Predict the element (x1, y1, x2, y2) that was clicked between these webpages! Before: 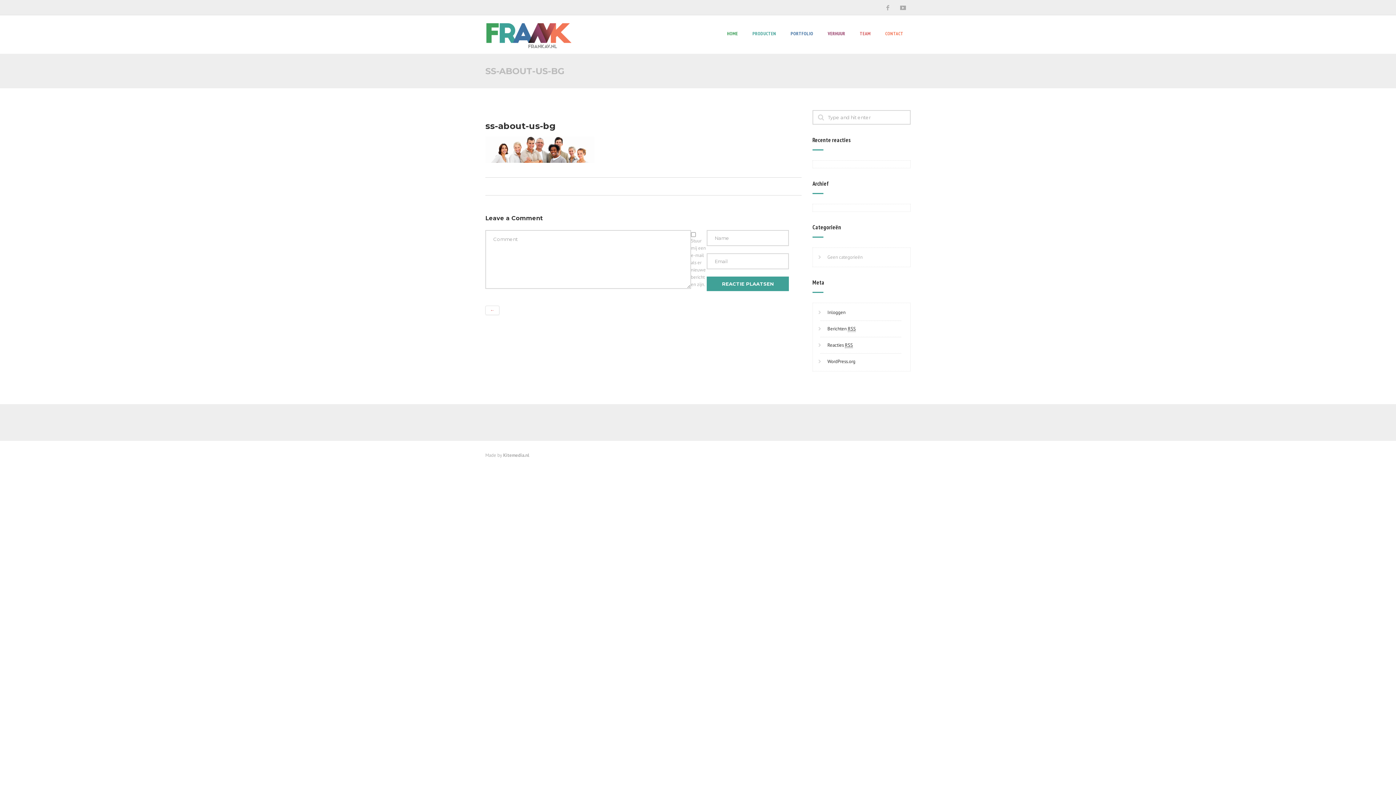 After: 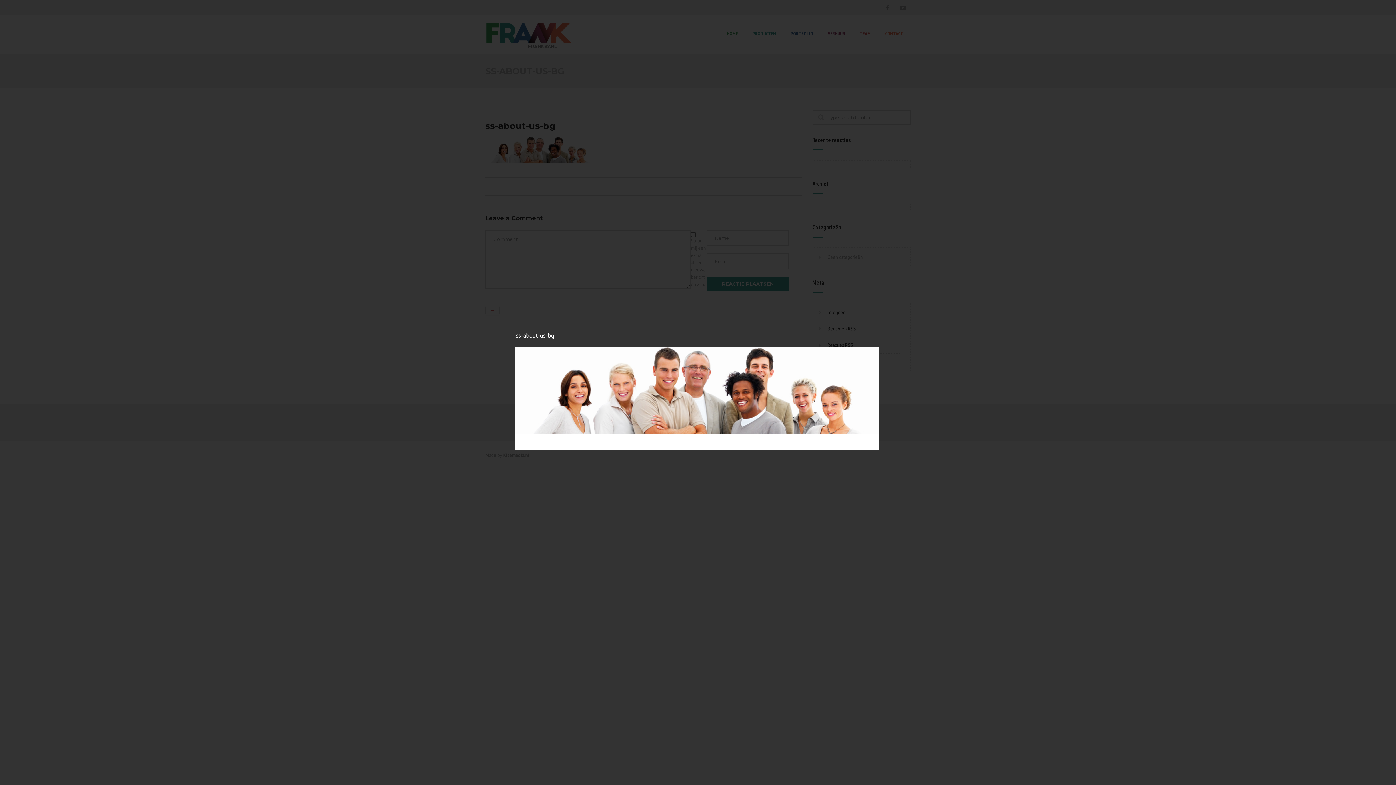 Action: bbox: (485, 146, 594, 152)